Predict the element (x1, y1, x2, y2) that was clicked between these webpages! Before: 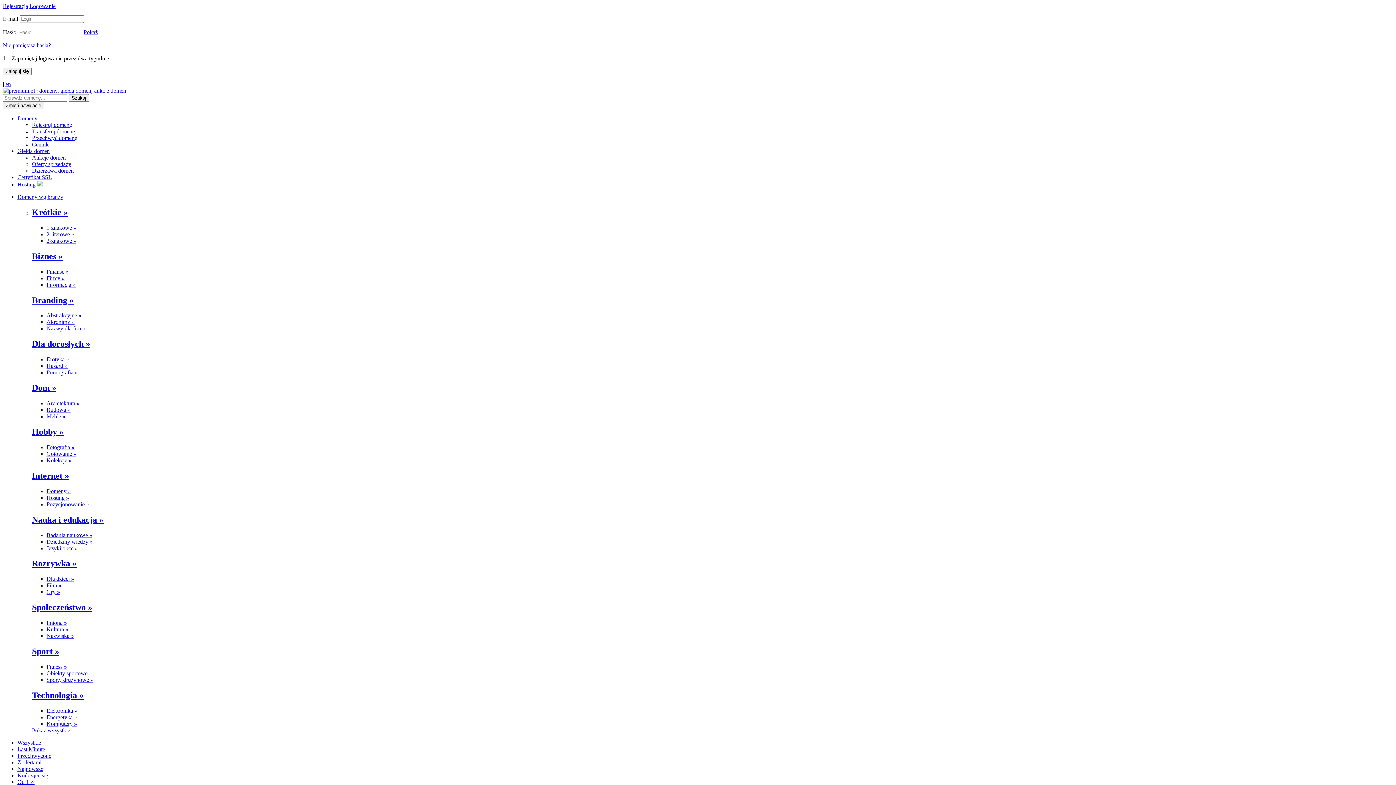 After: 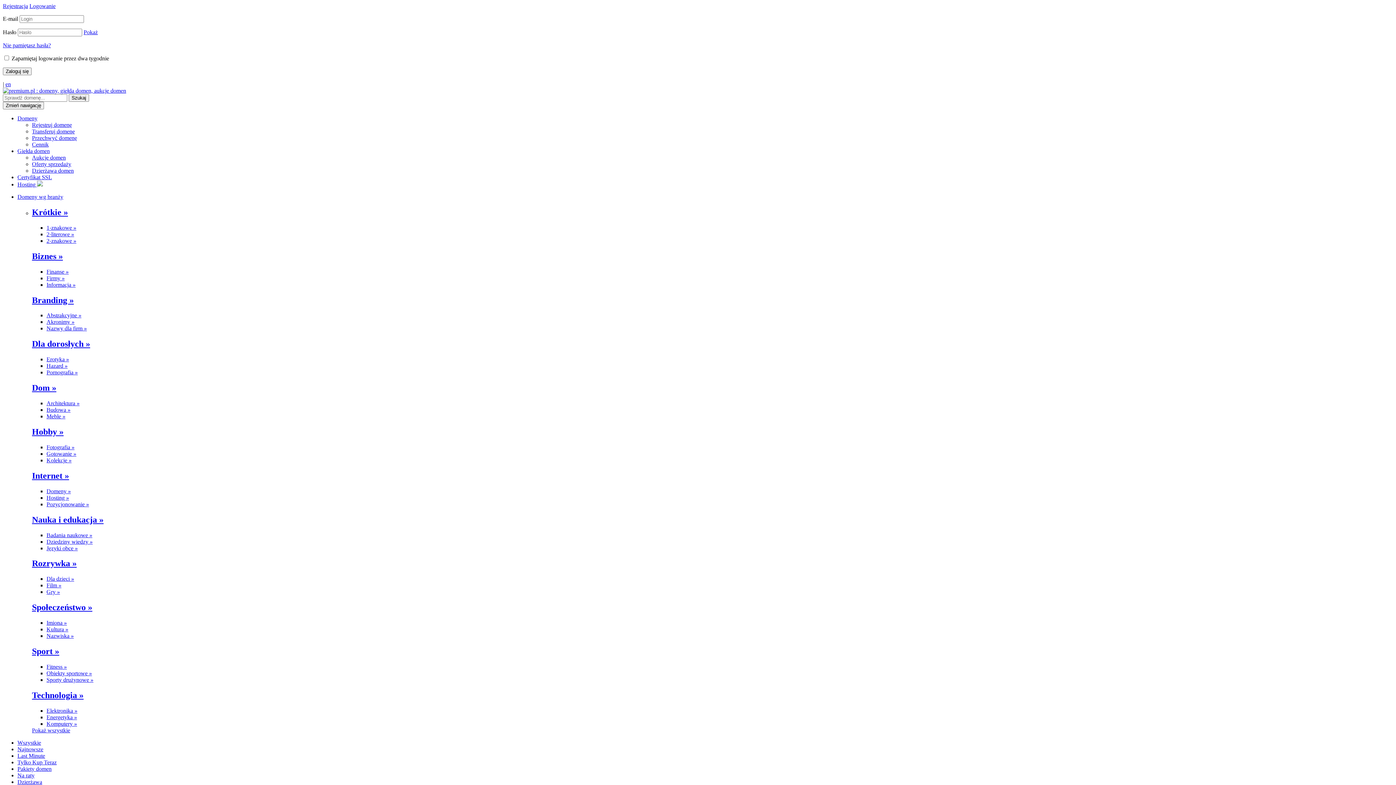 Action: bbox: (32, 207, 68, 217) label: Krótkie »